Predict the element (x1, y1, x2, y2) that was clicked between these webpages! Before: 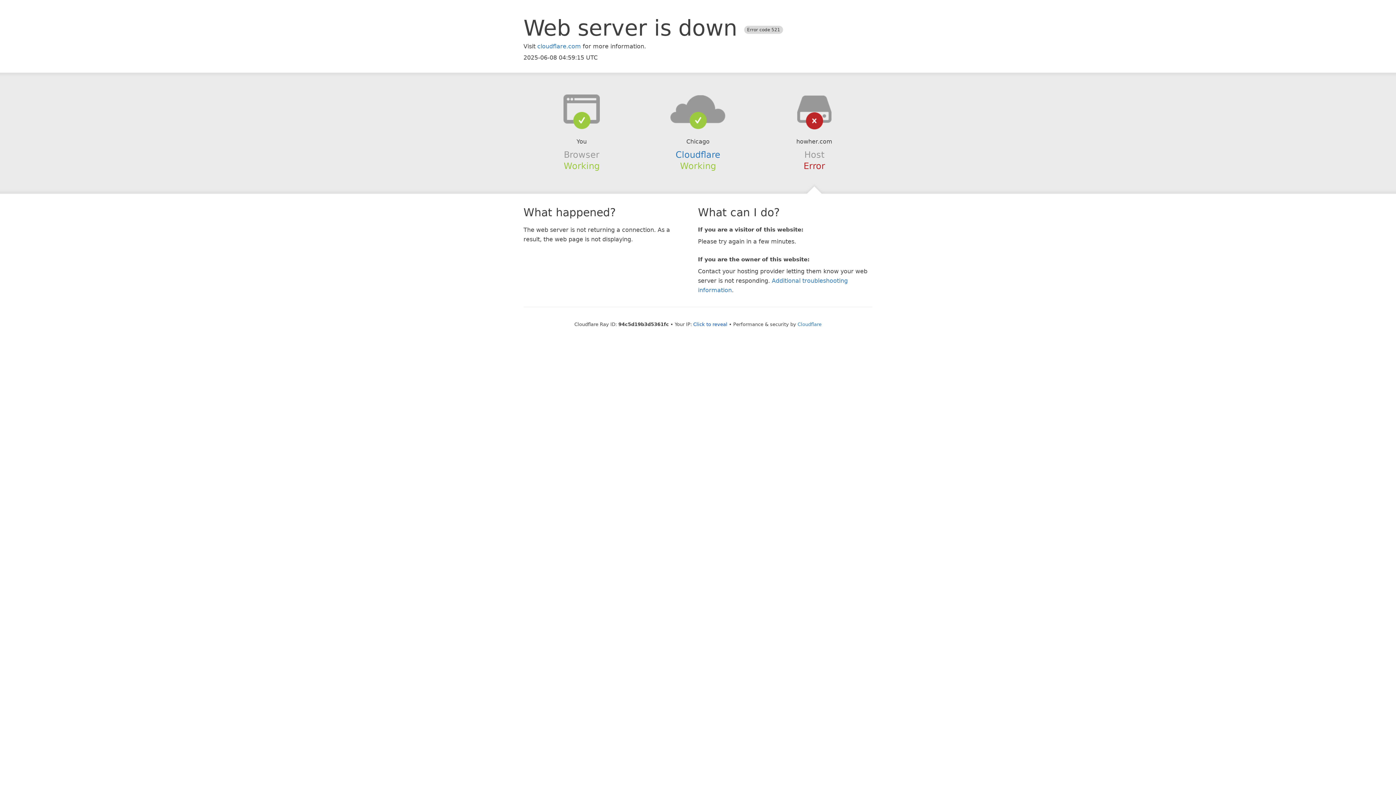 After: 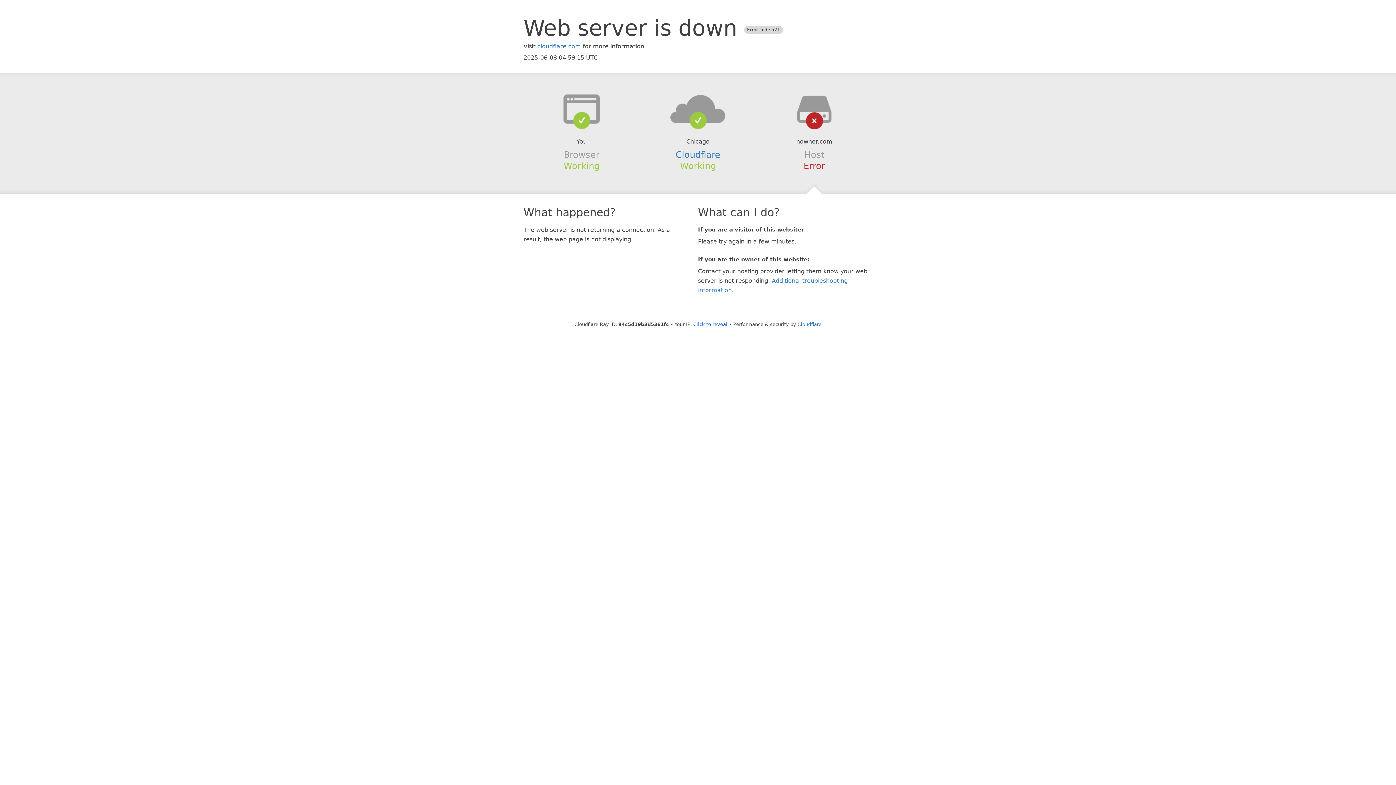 Action: bbox: (639, 94, 756, 123)